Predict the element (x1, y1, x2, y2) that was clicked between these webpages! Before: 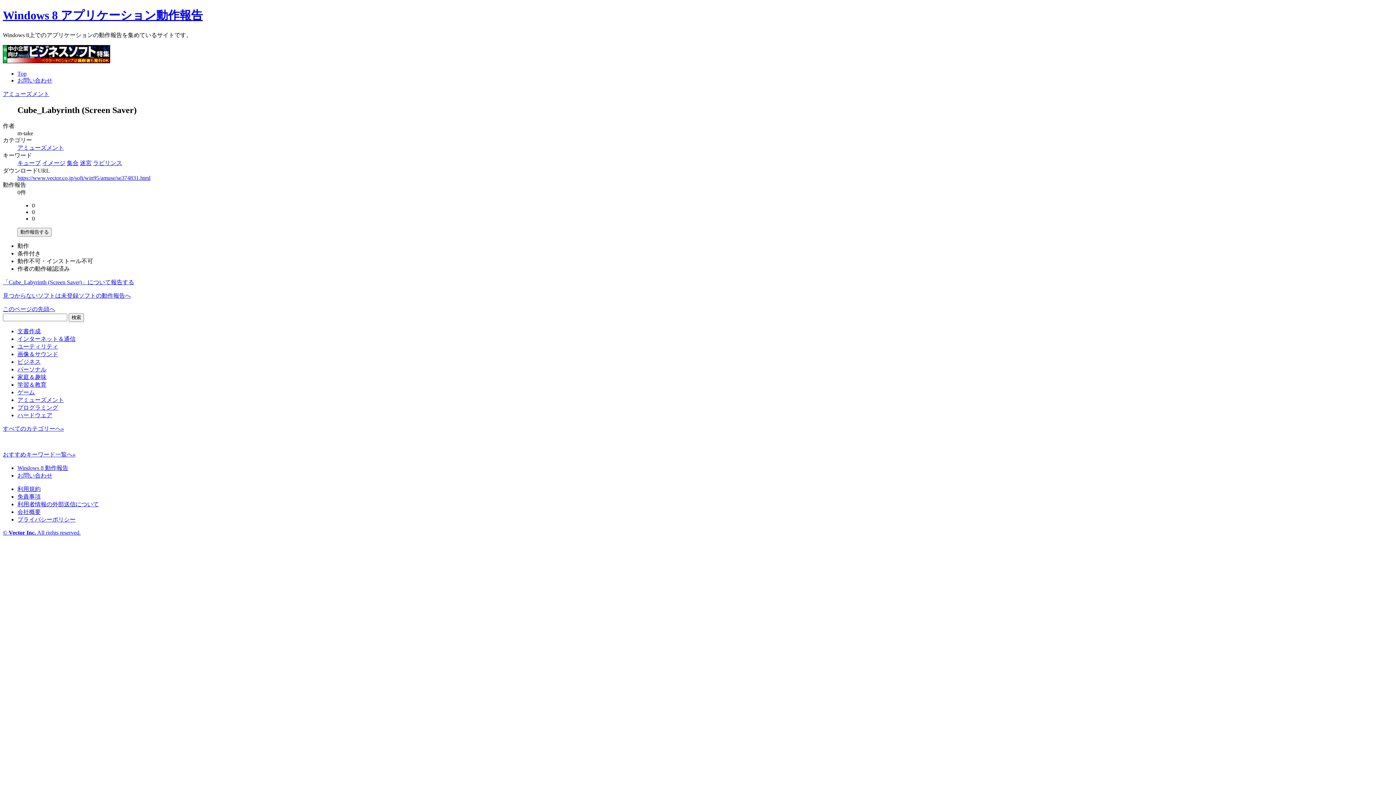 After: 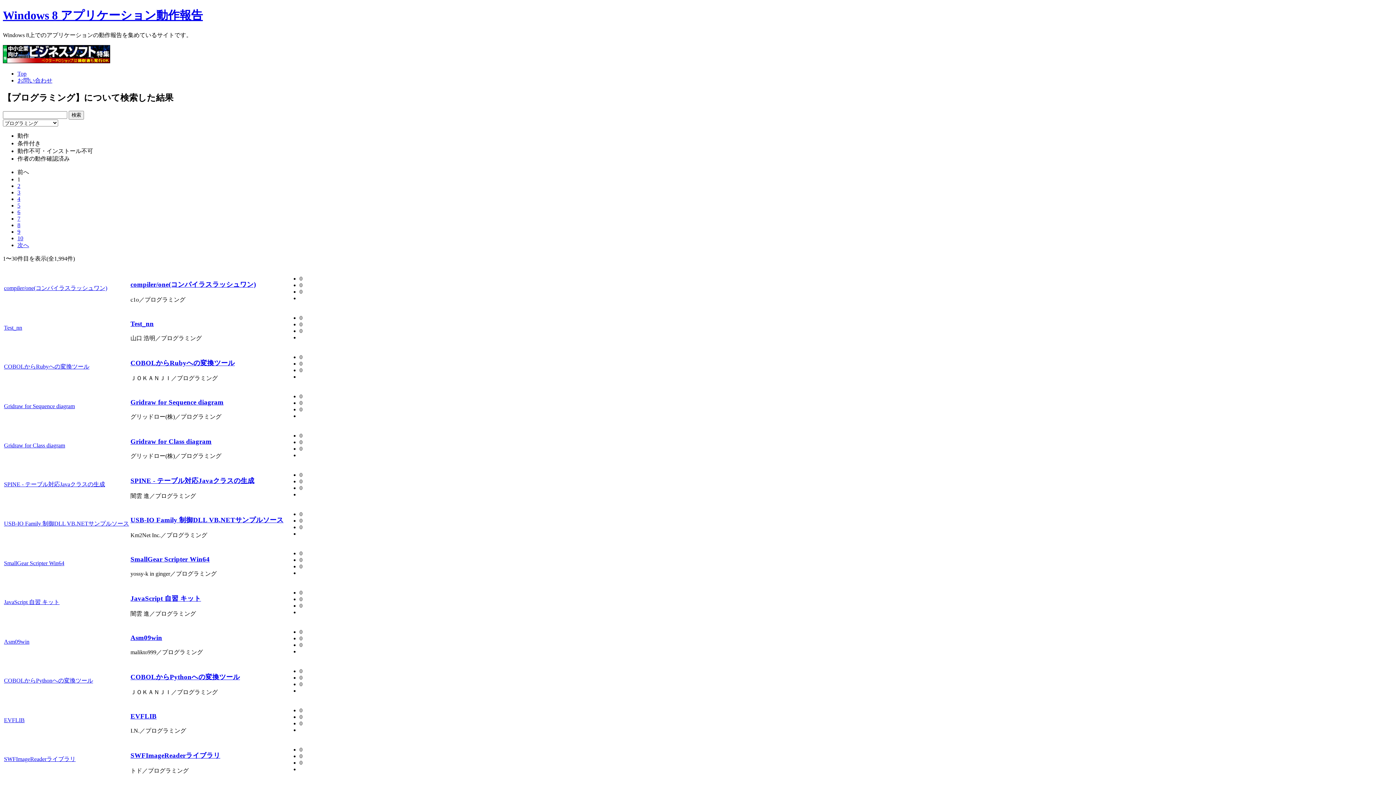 Action: label: プログラミング bbox: (17, 404, 58, 410)